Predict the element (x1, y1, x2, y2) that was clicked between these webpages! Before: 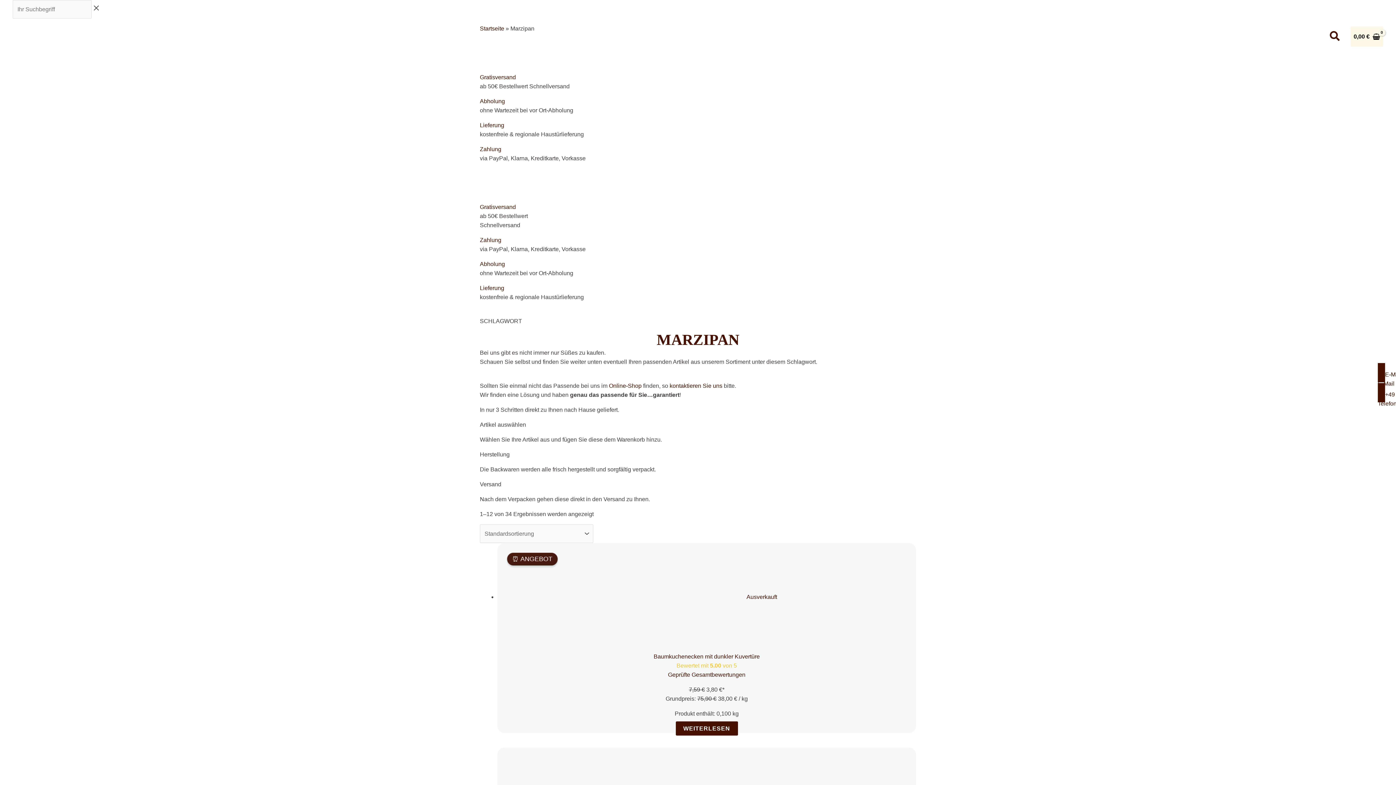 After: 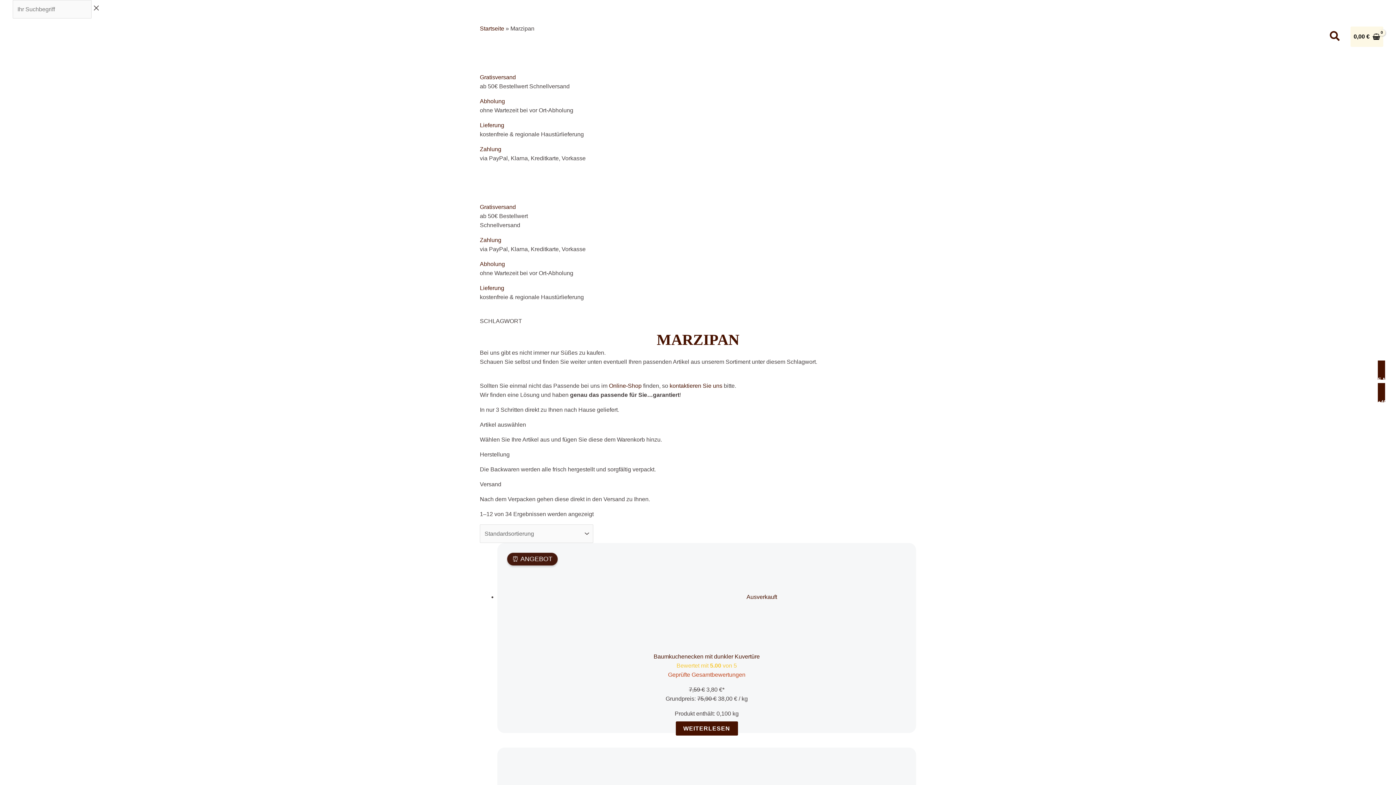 Action: label: Geprüfte Gesamtbewertungen bbox: (668, 672, 745, 678)